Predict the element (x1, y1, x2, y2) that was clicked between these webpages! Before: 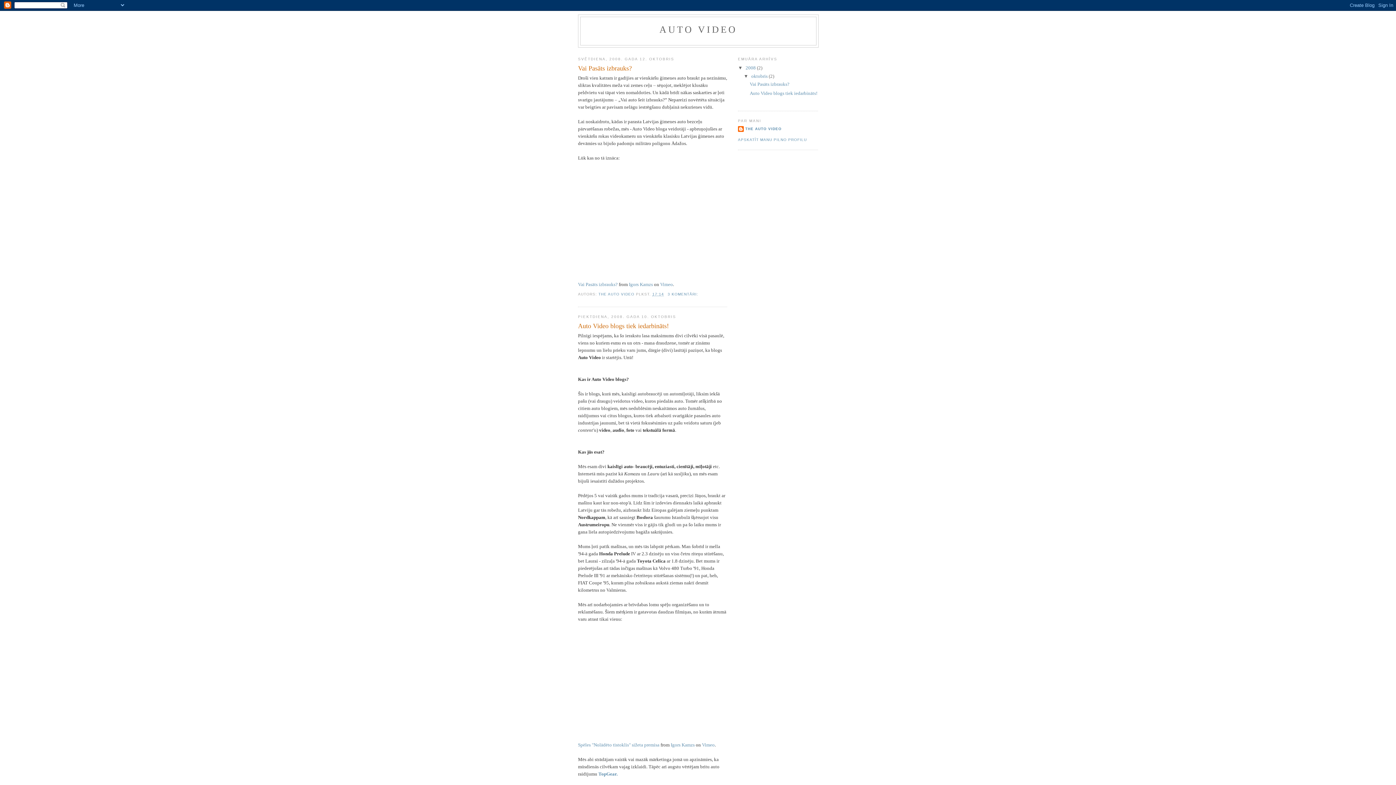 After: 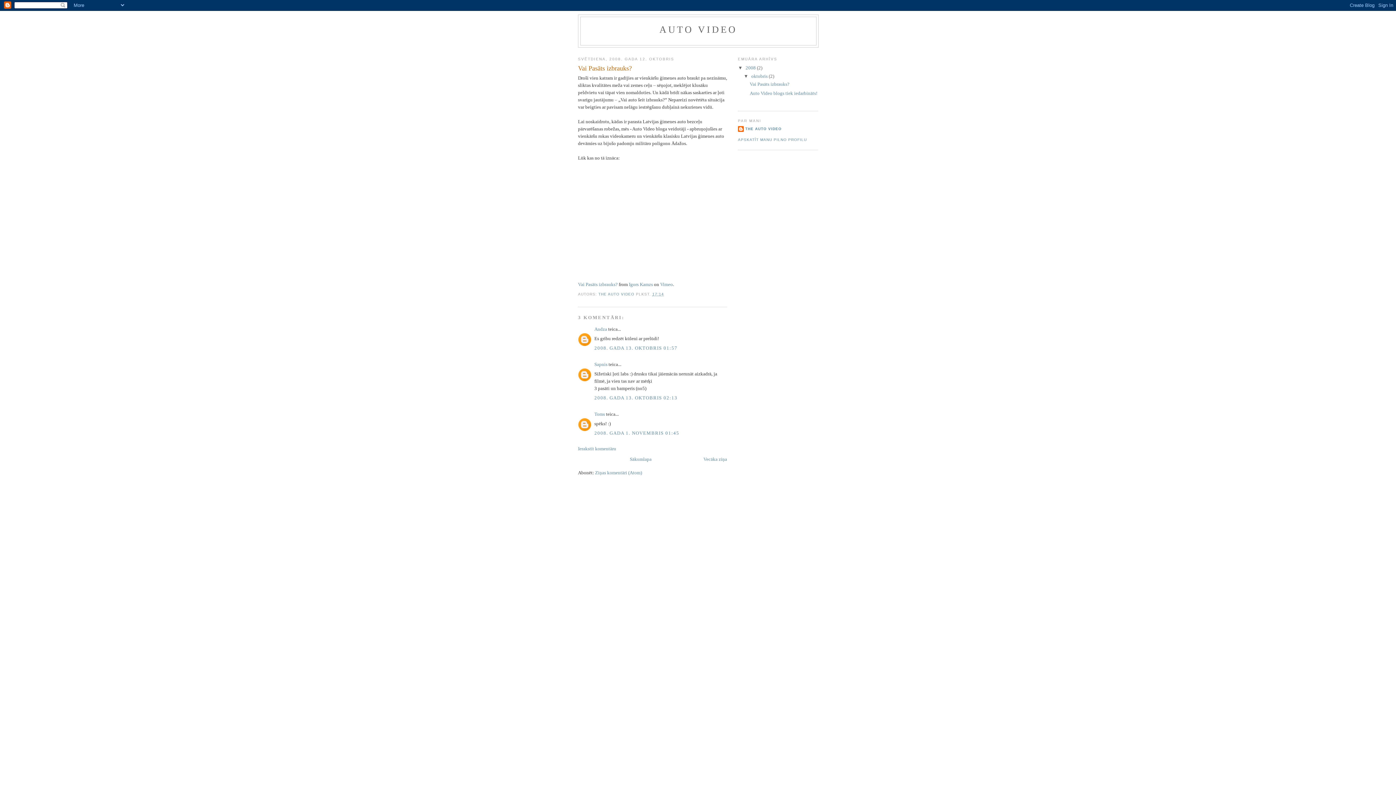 Action: label: 17:14 bbox: (652, 292, 664, 296)